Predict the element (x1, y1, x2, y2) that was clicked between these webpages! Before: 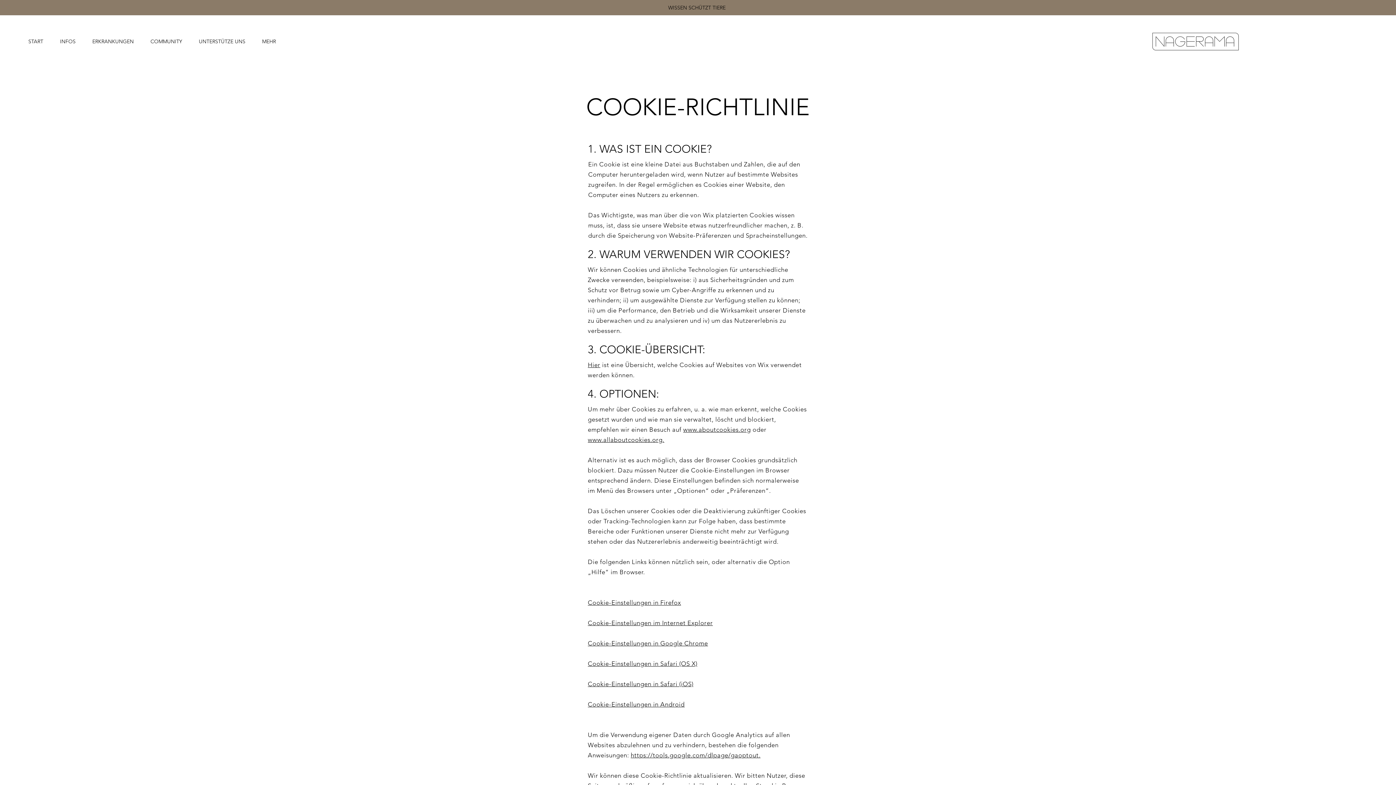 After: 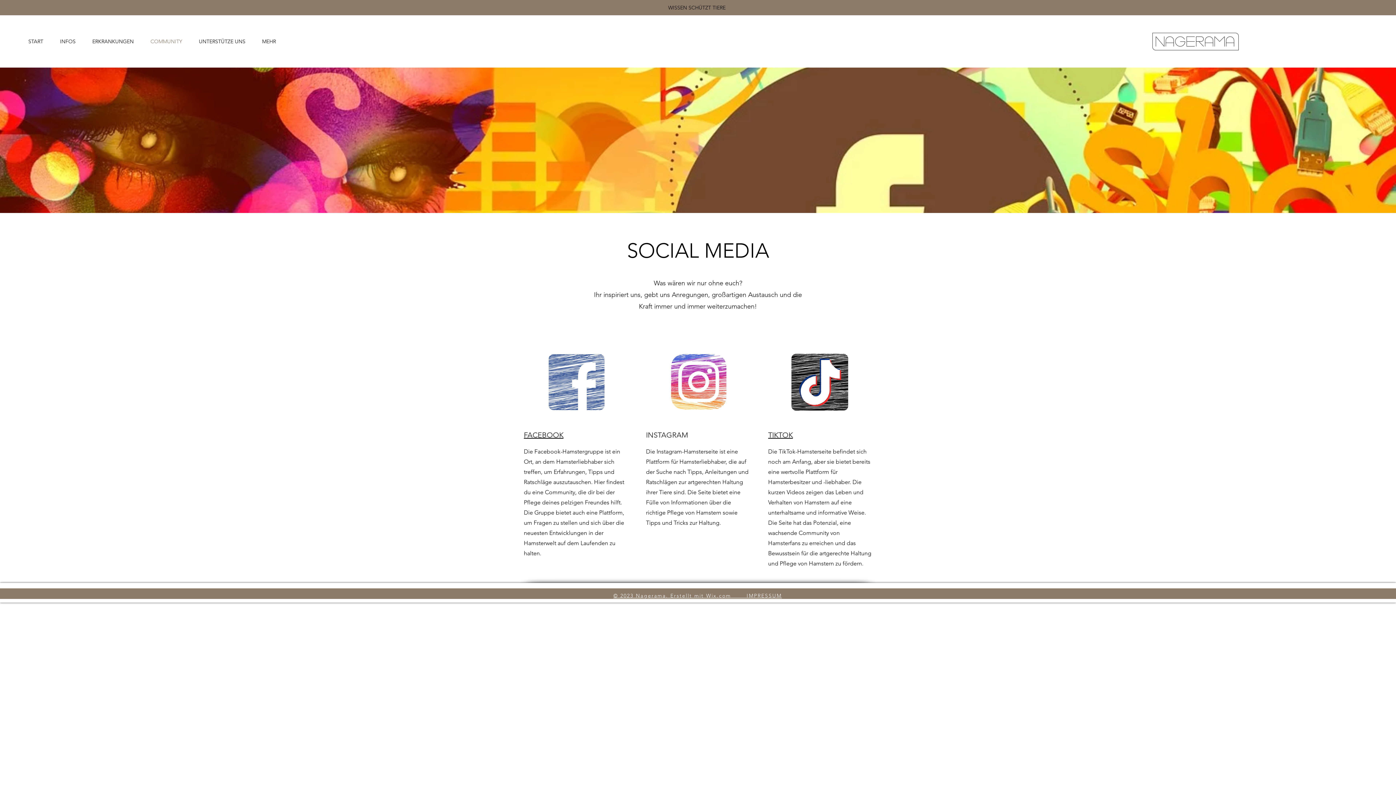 Action: bbox: (145, 32, 193, 50) label: COMMUNITY